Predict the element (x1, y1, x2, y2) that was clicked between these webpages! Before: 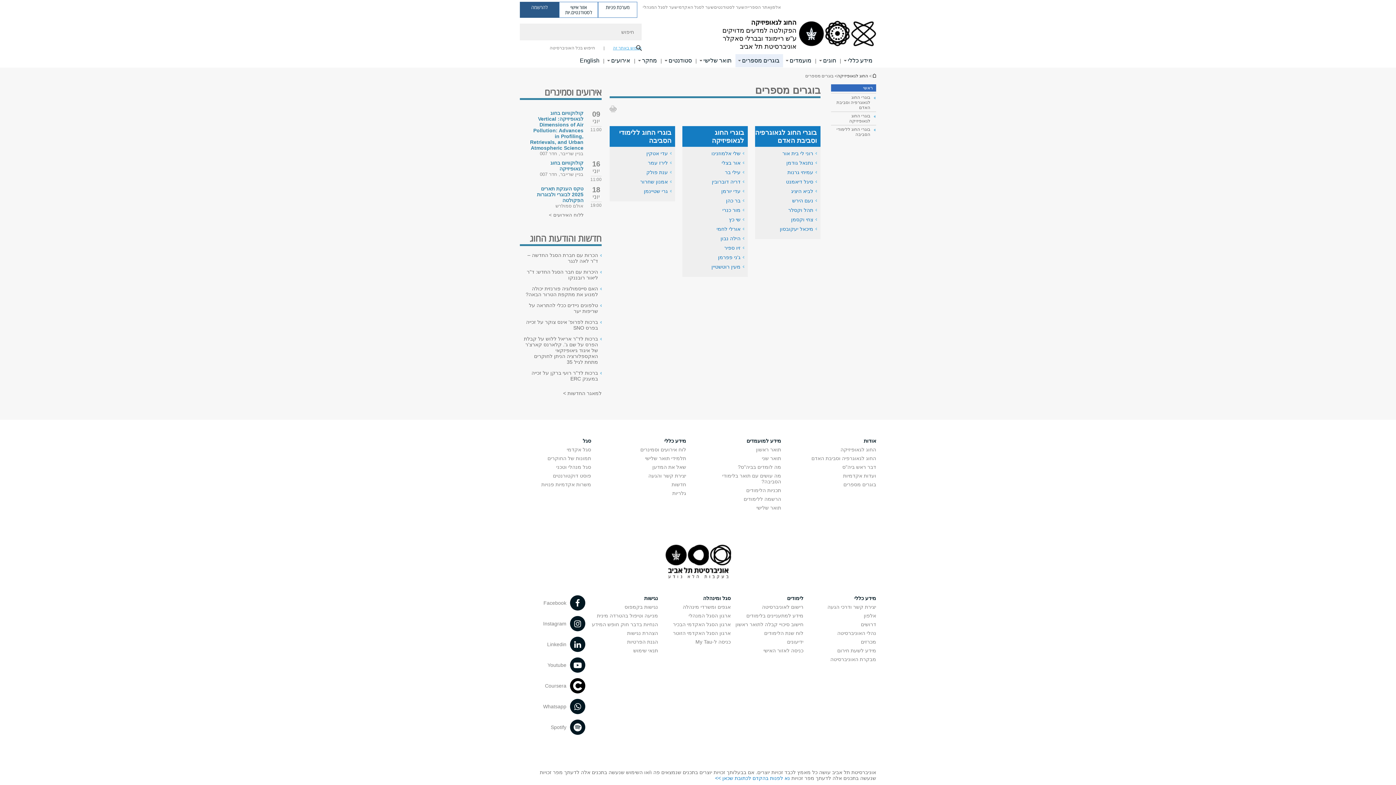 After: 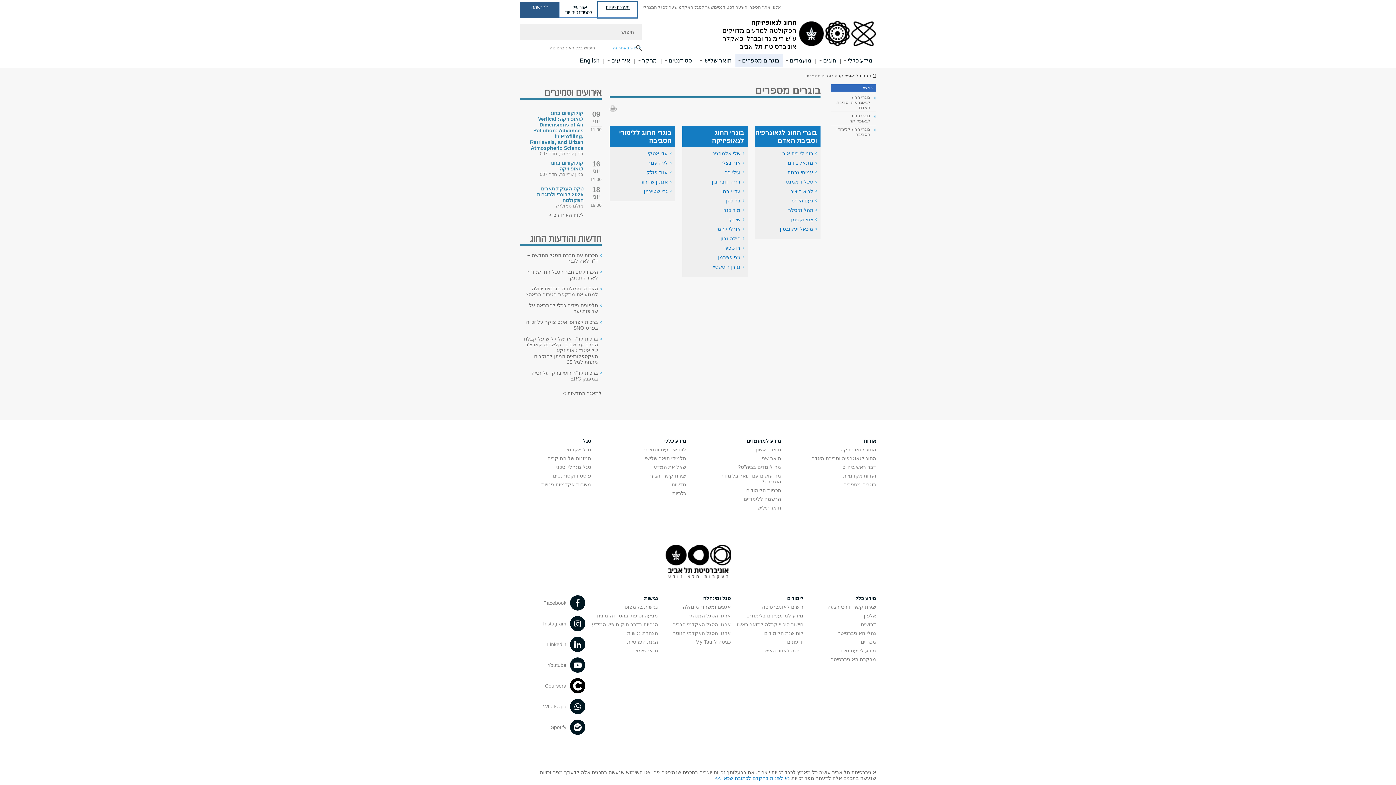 Action: bbox: (598, 1, 637, 17) label: מערכת פניות